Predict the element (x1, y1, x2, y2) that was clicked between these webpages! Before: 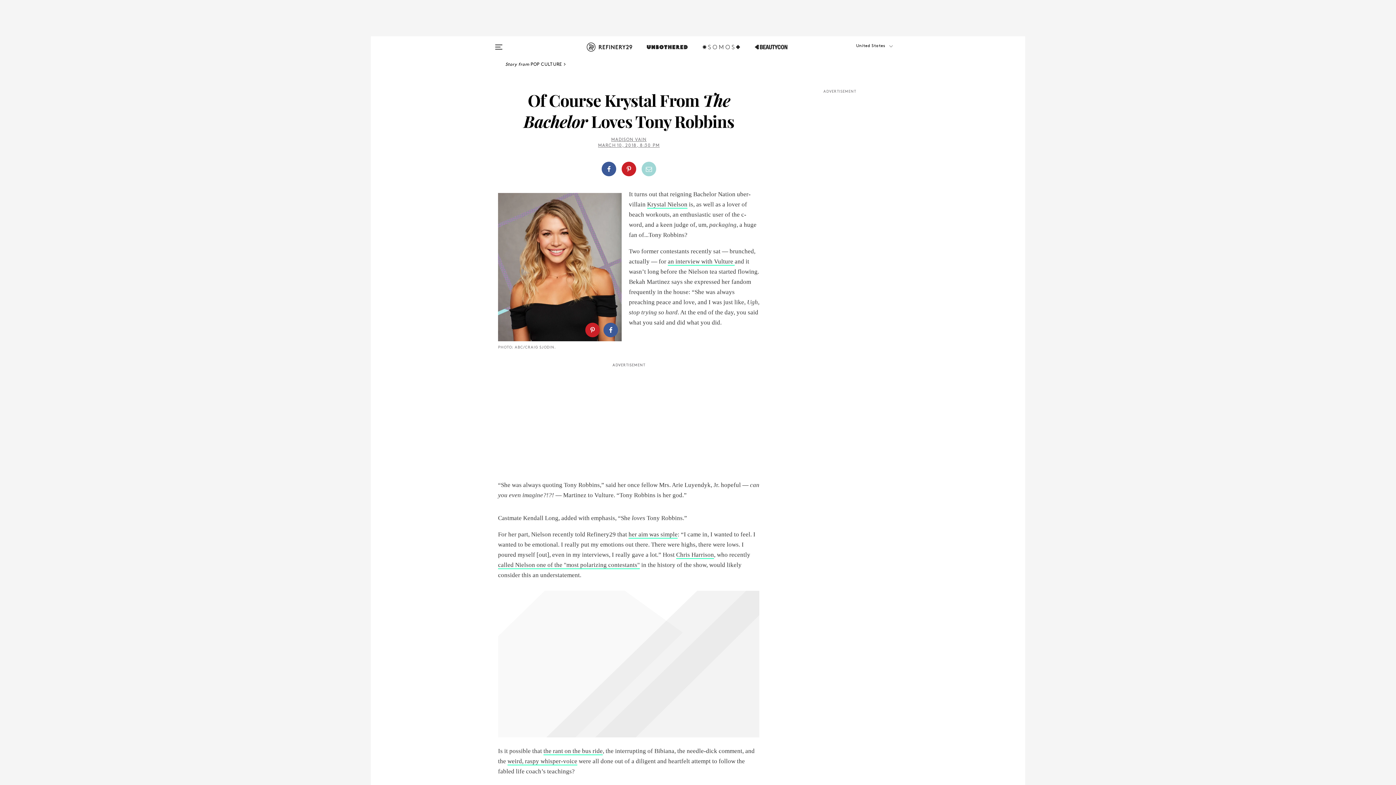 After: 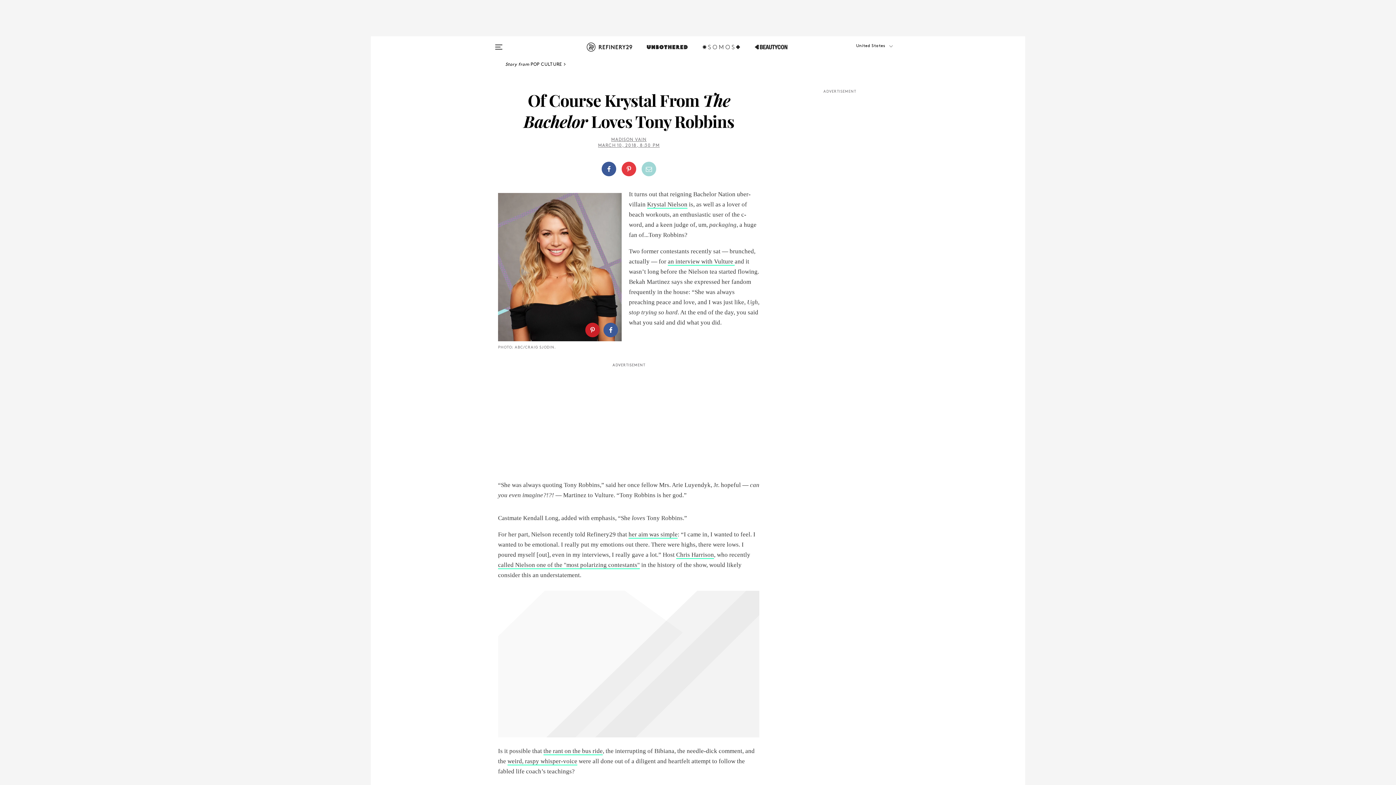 Action: bbox: (619, 156, 639, 181)